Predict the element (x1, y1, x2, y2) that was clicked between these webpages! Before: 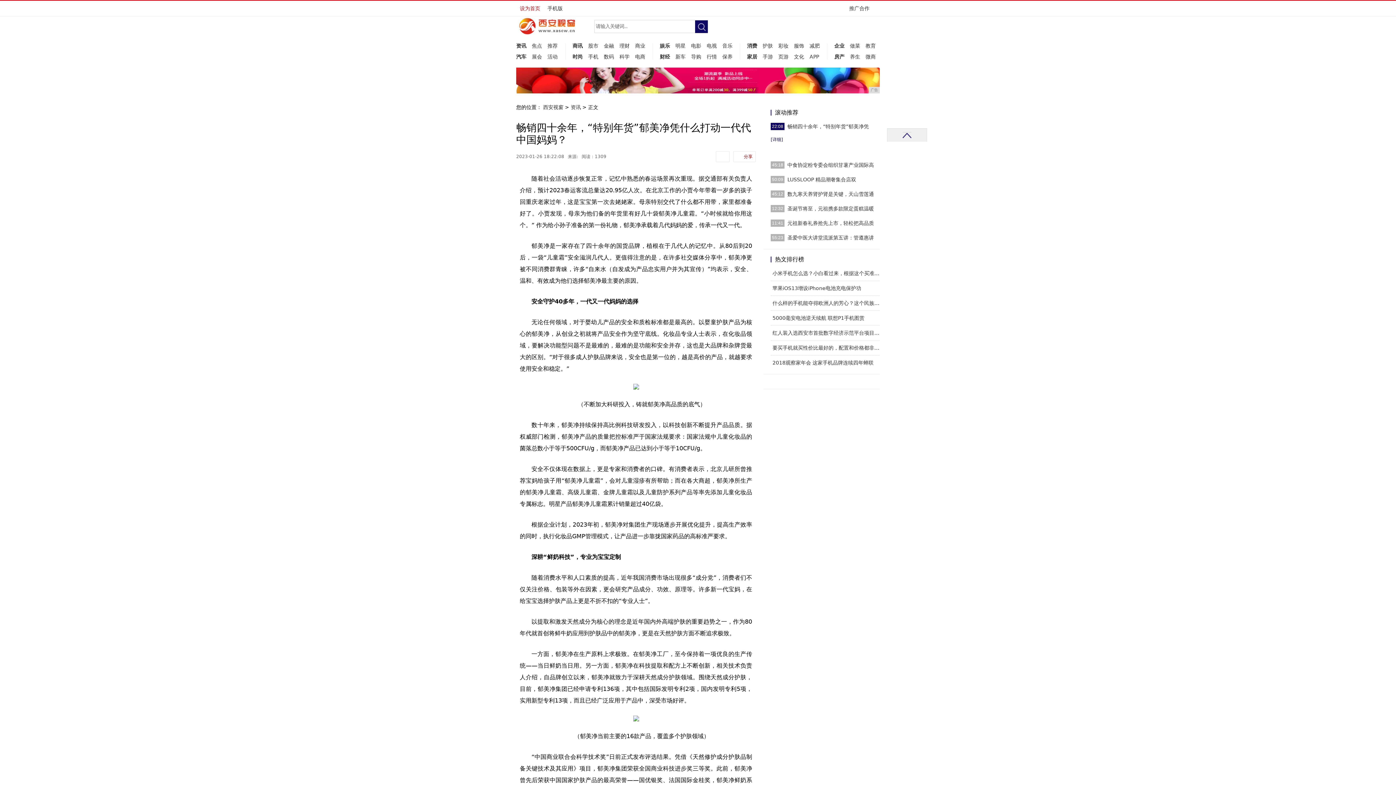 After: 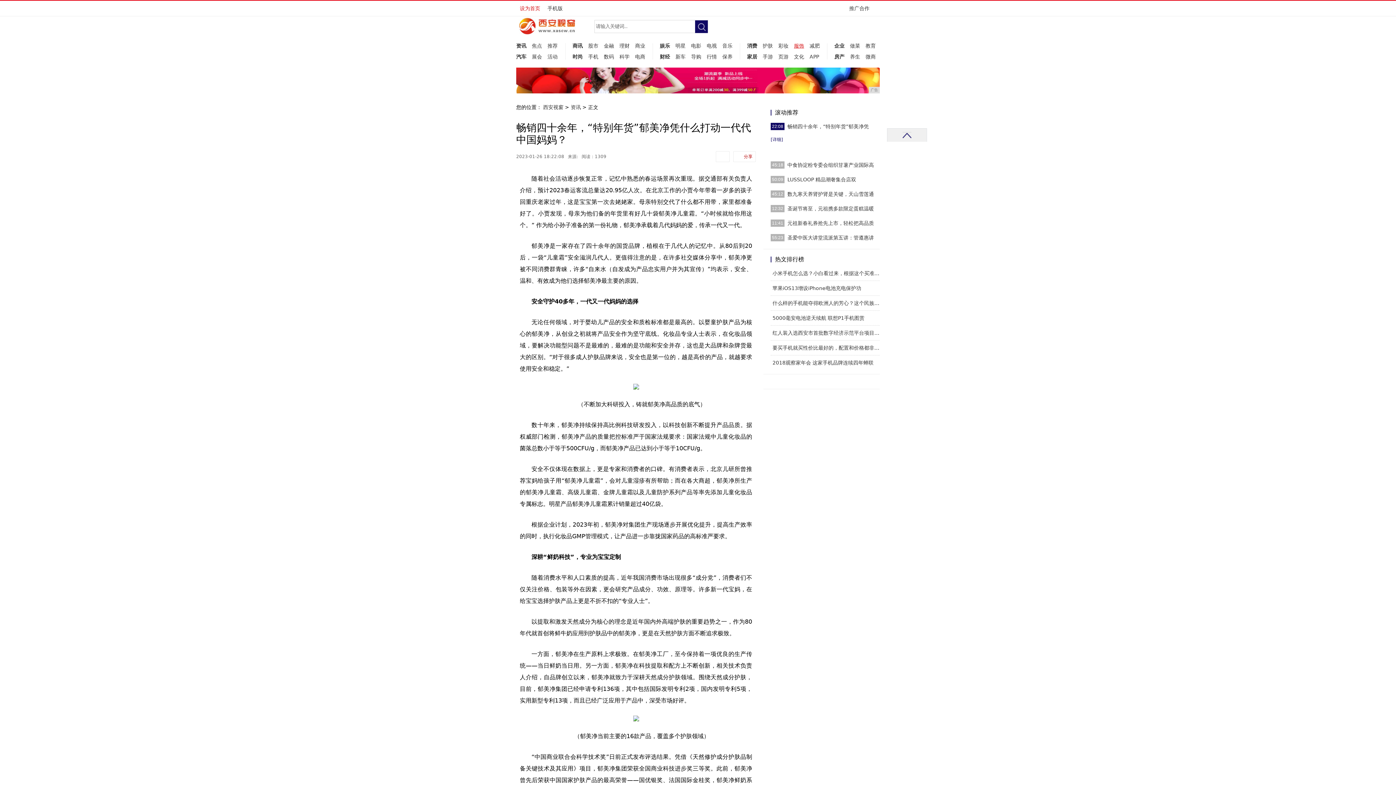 Action: label: 服饰 bbox: (794, 40, 804, 51)